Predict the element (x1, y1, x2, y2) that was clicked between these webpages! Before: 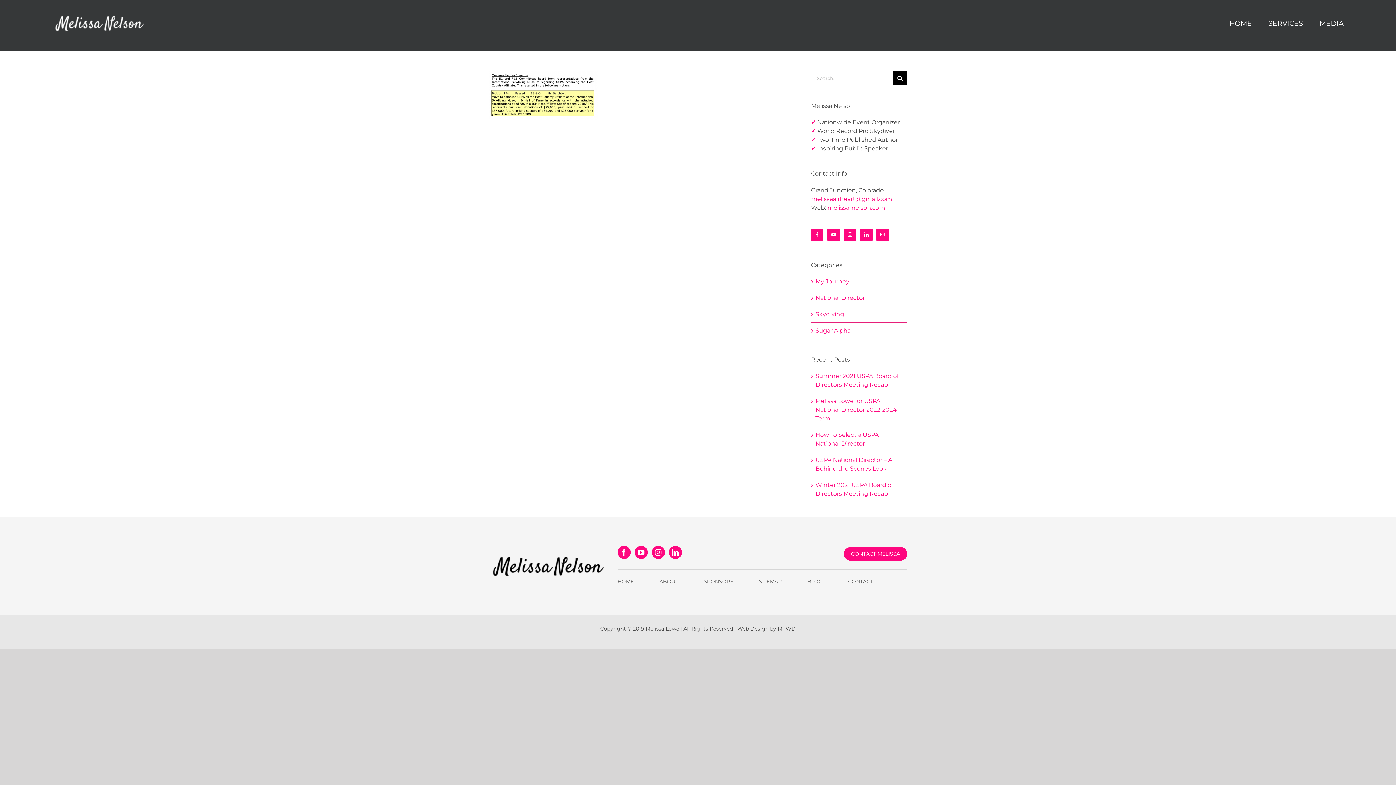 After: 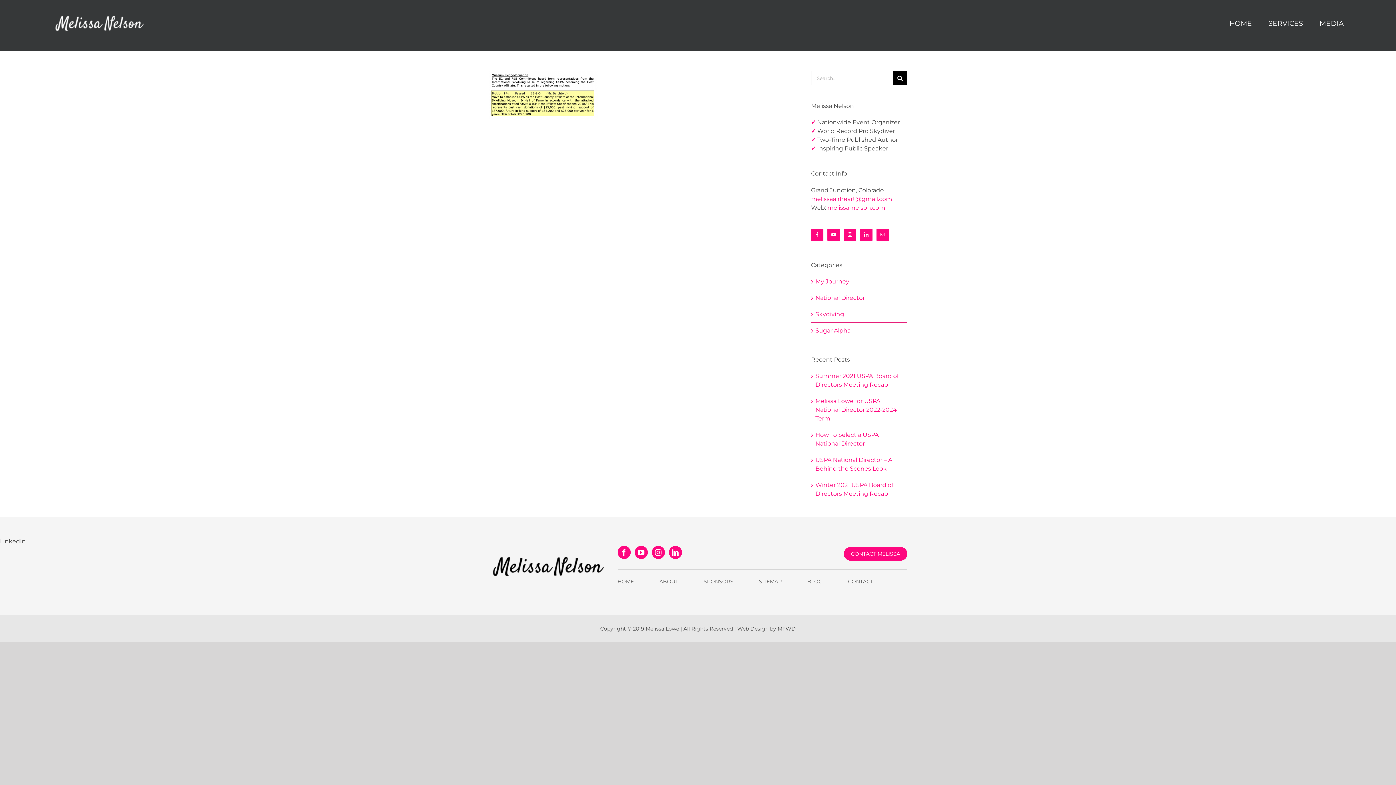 Action: label: LinkedIn bbox: (668, 546, 682, 559)